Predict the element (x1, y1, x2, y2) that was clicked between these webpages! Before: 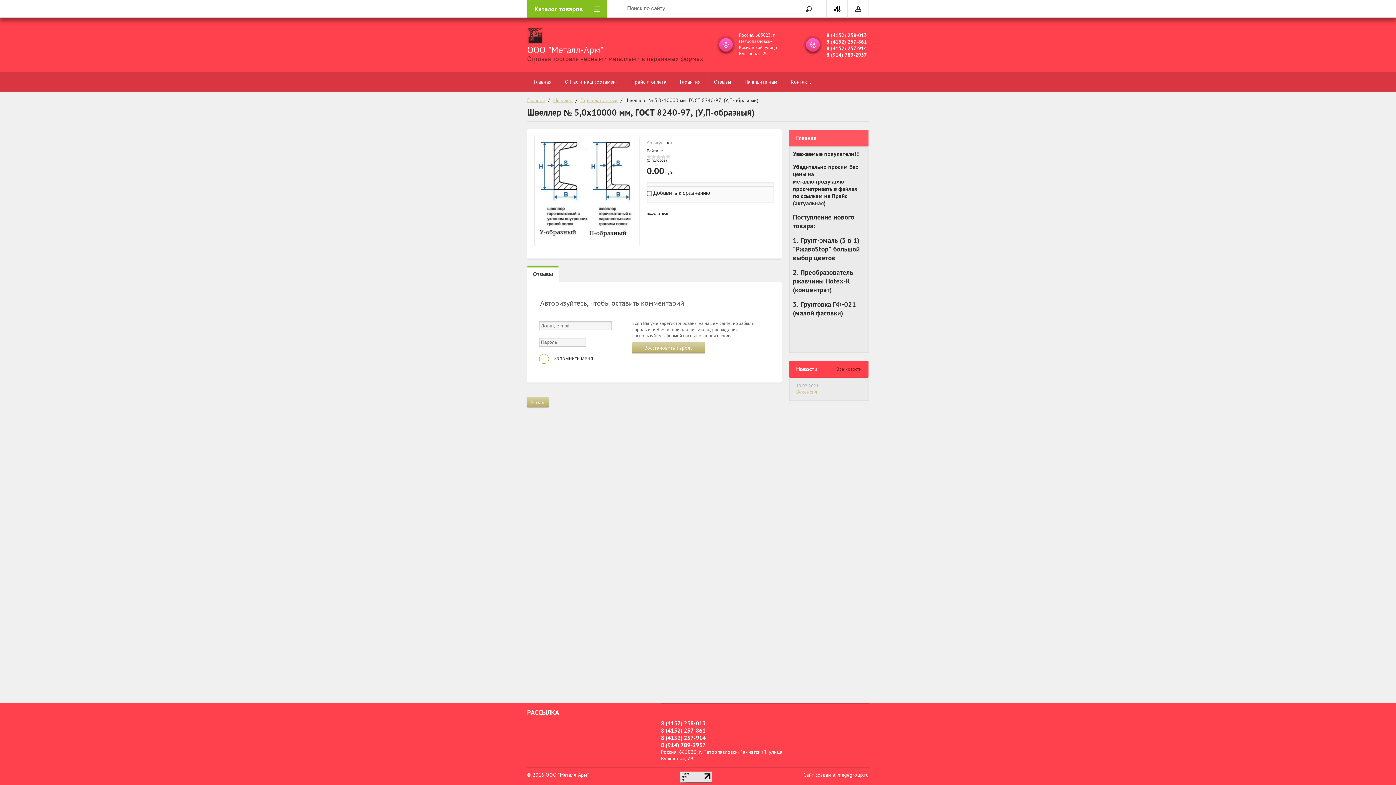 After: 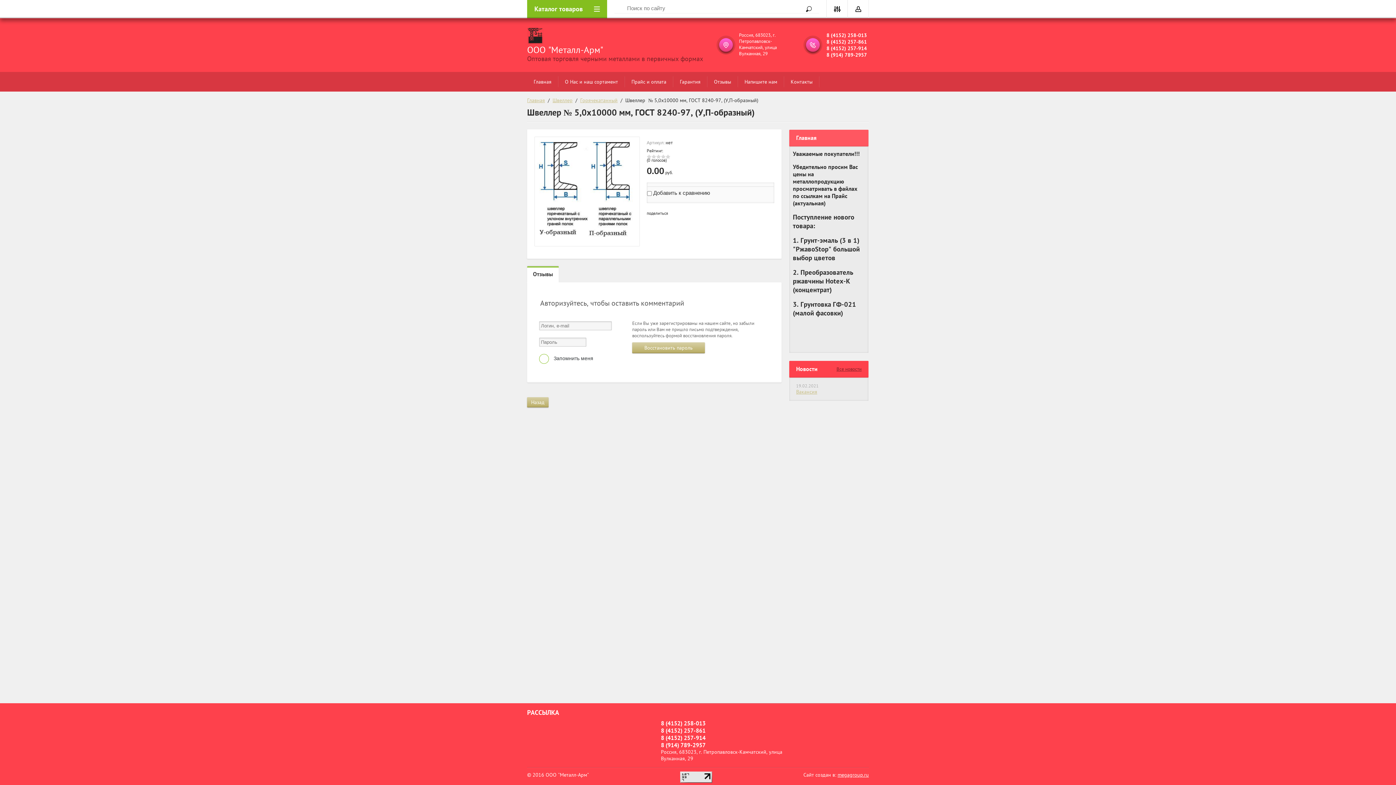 Action: label: Все новости bbox: (836, 366, 861, 372)